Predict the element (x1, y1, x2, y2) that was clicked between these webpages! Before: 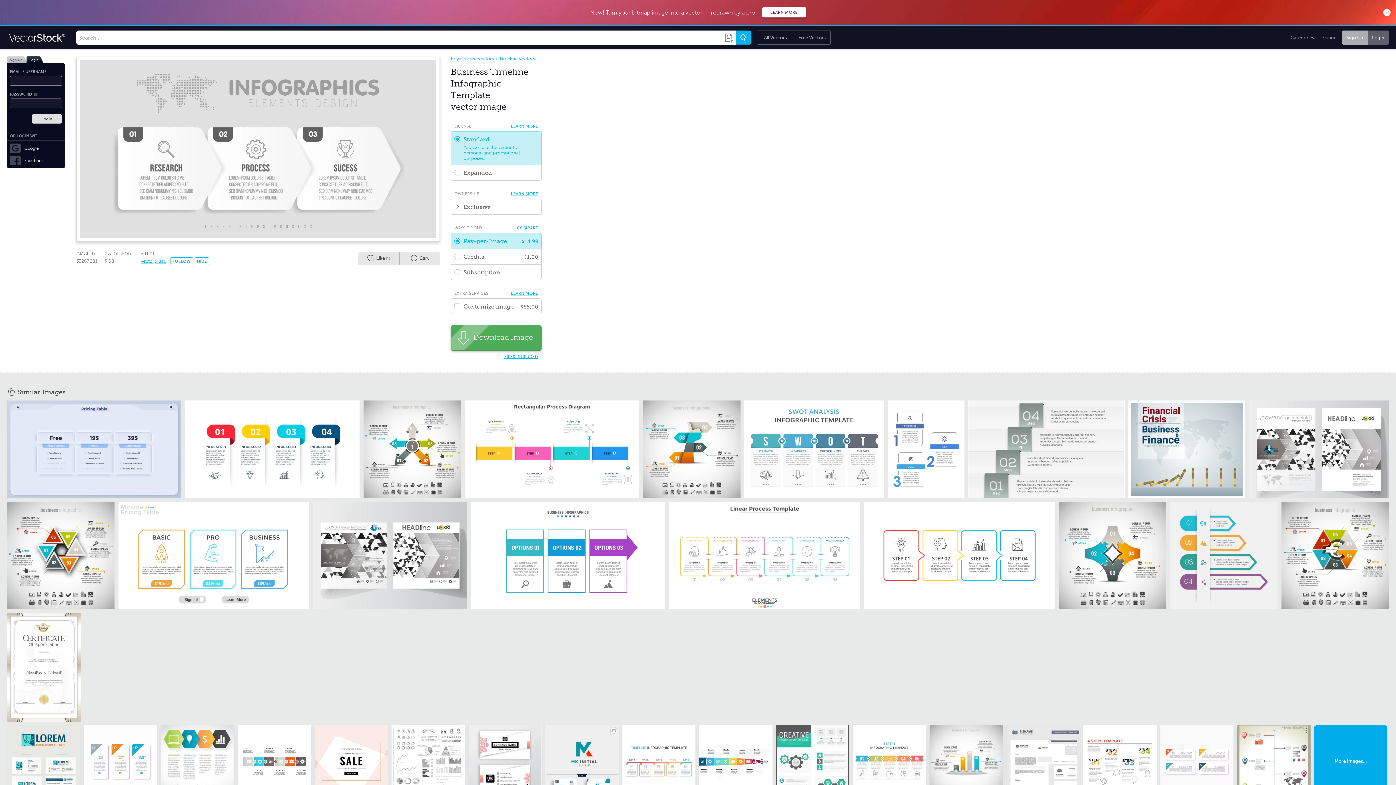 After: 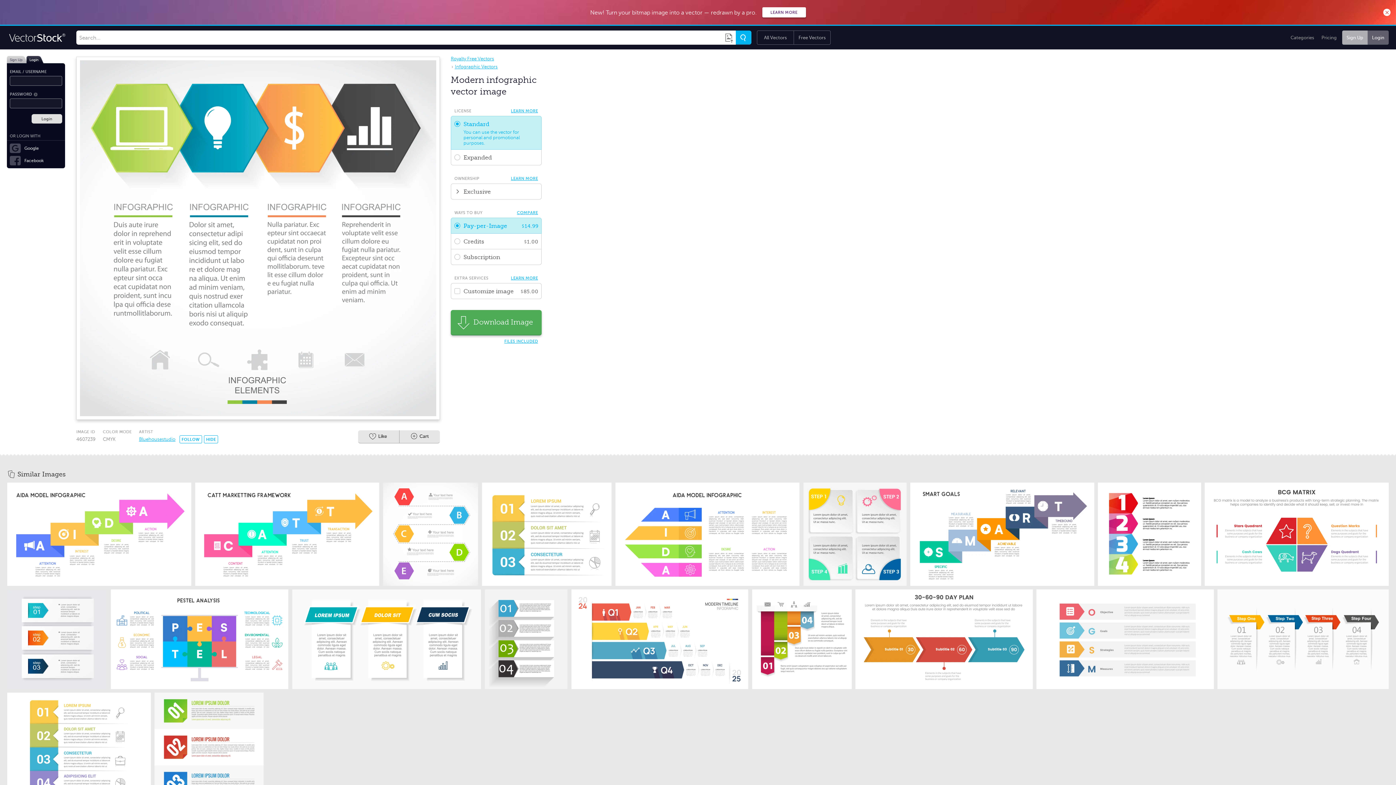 Action: bbox: (161, 725, 234, 798)